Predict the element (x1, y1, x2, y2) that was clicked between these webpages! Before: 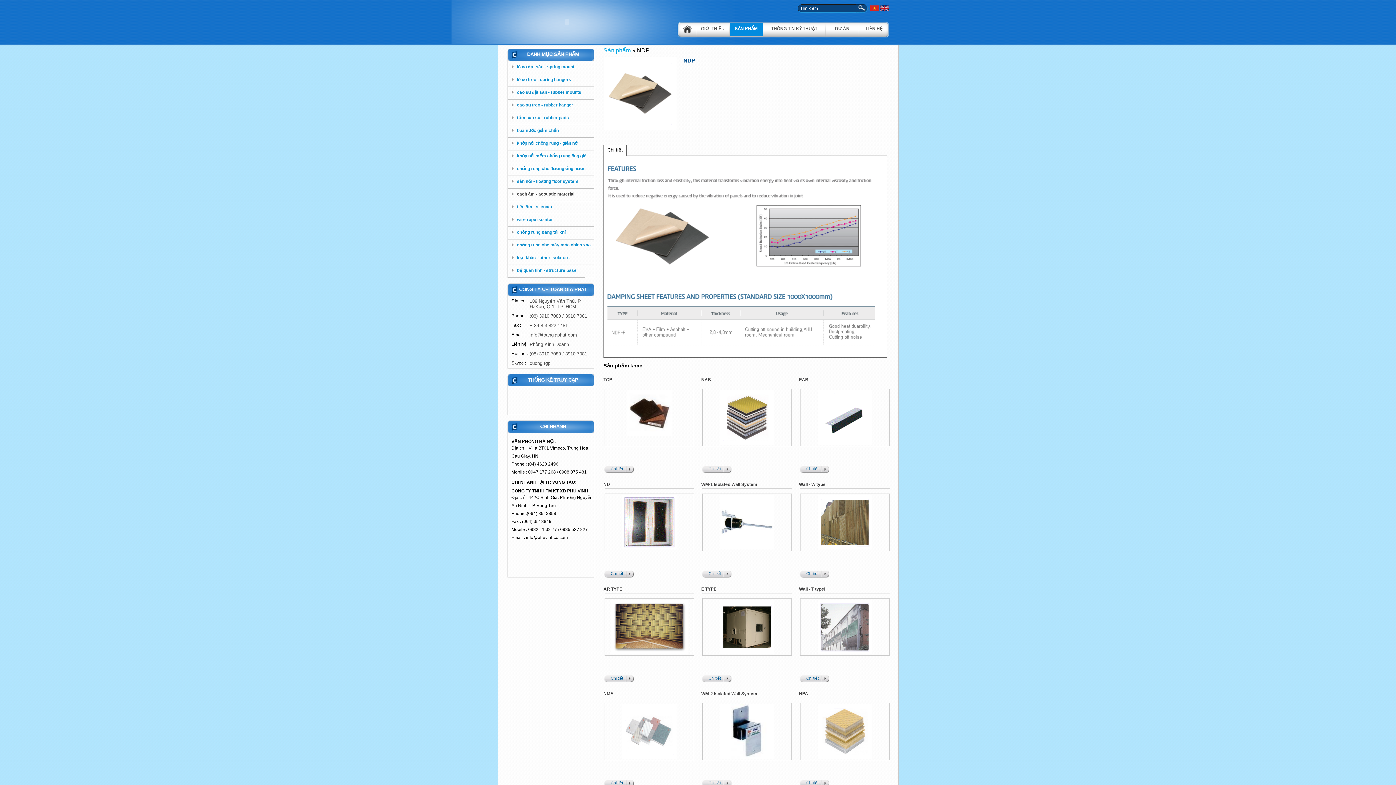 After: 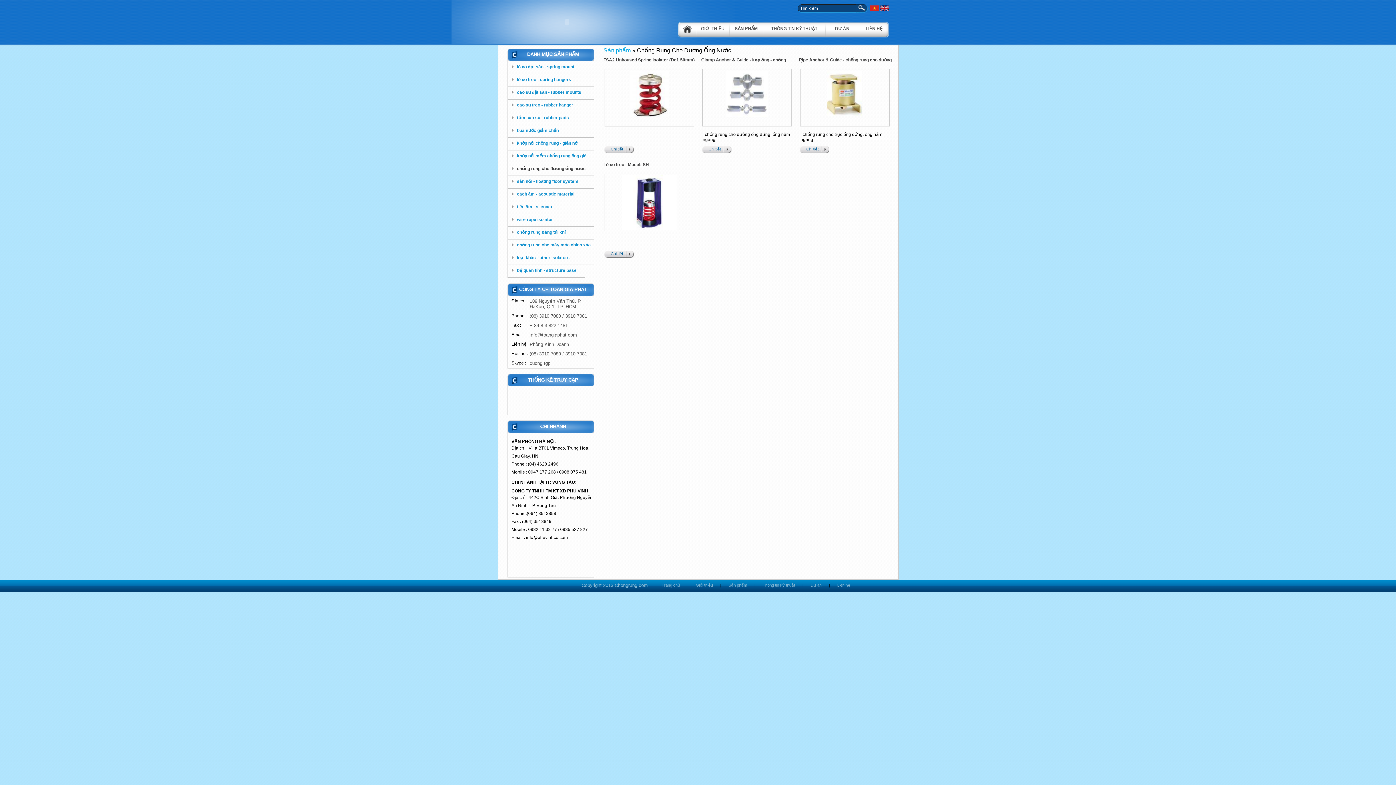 Action: bbox: (508, 164, 594, 176) label: chống rung cho đường ống nước